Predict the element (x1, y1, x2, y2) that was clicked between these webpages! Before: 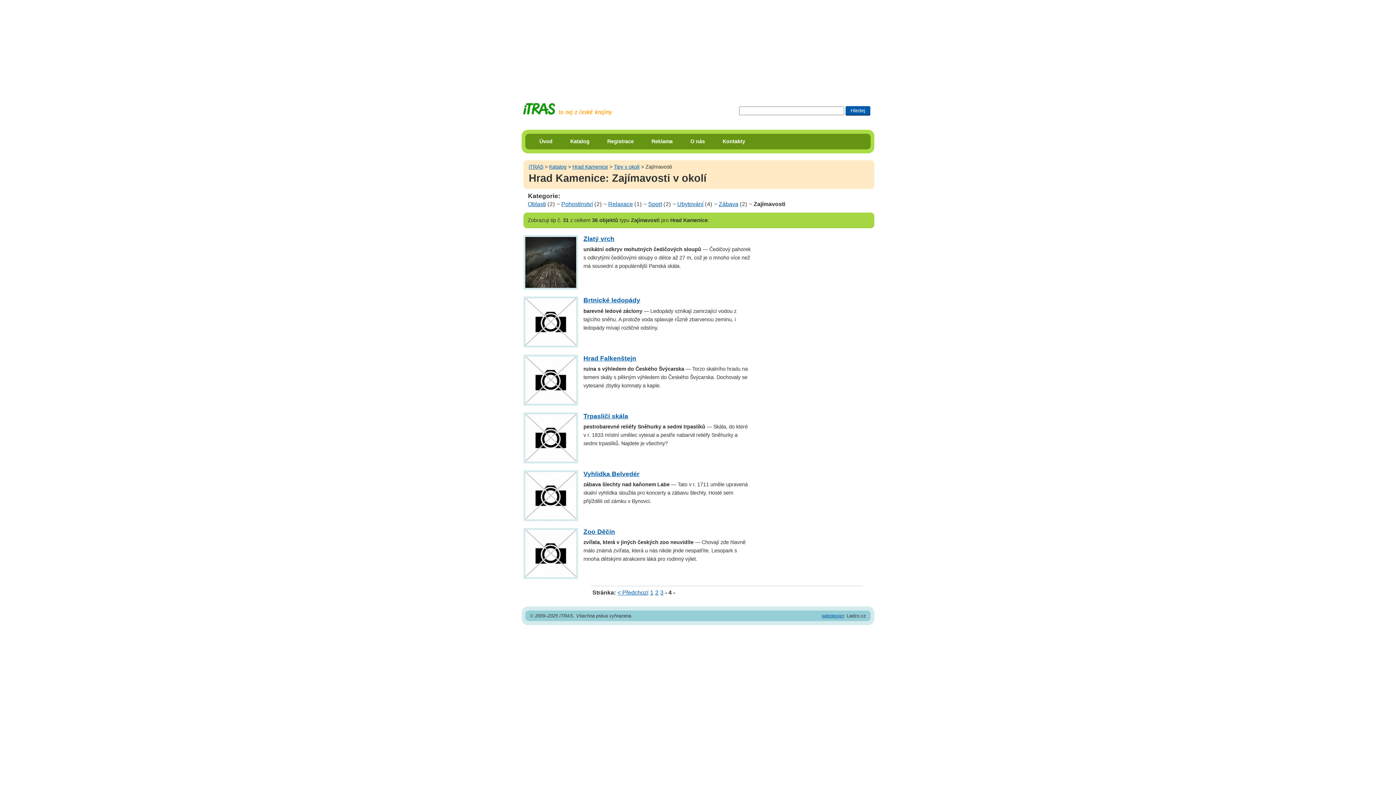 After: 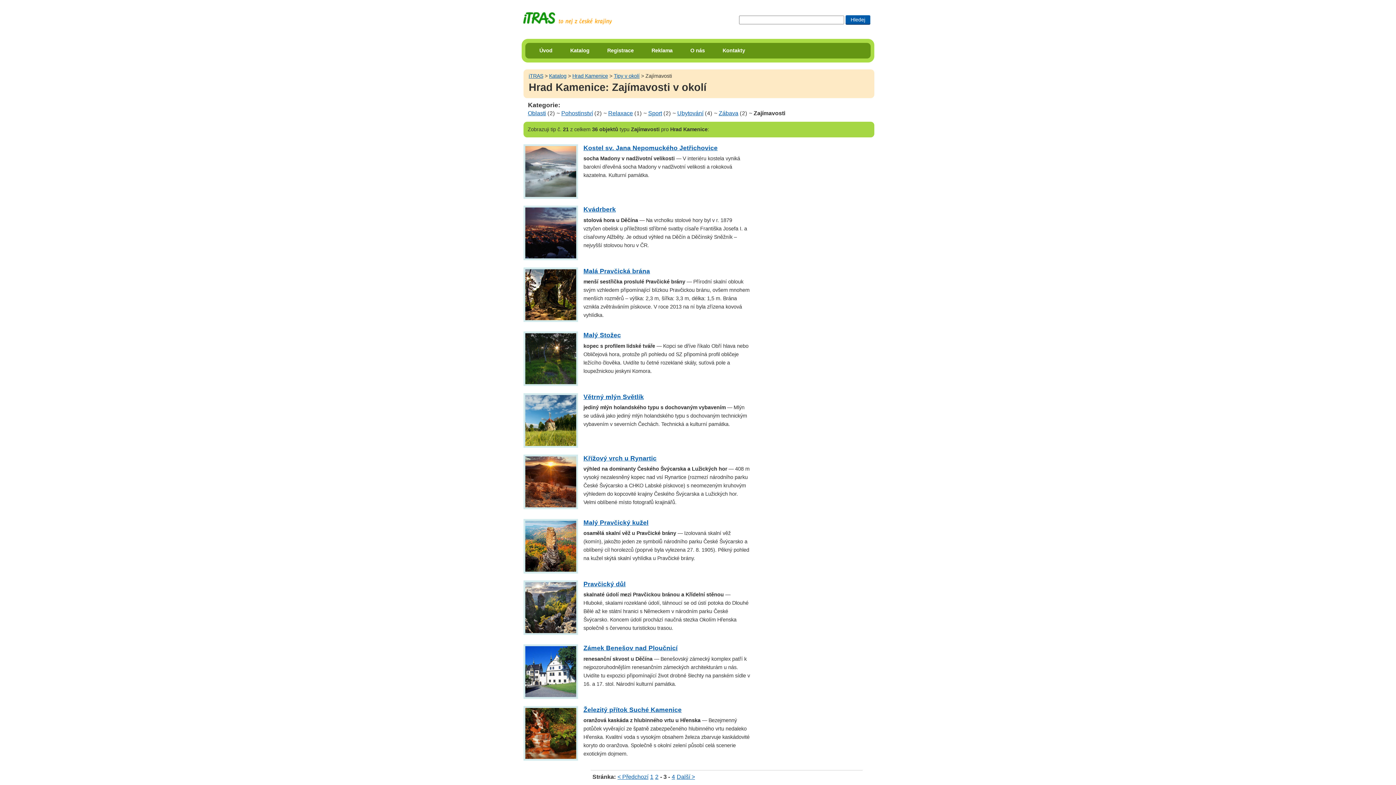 Action: label: < Předchozí bbox: (615, 589, 648, 596)